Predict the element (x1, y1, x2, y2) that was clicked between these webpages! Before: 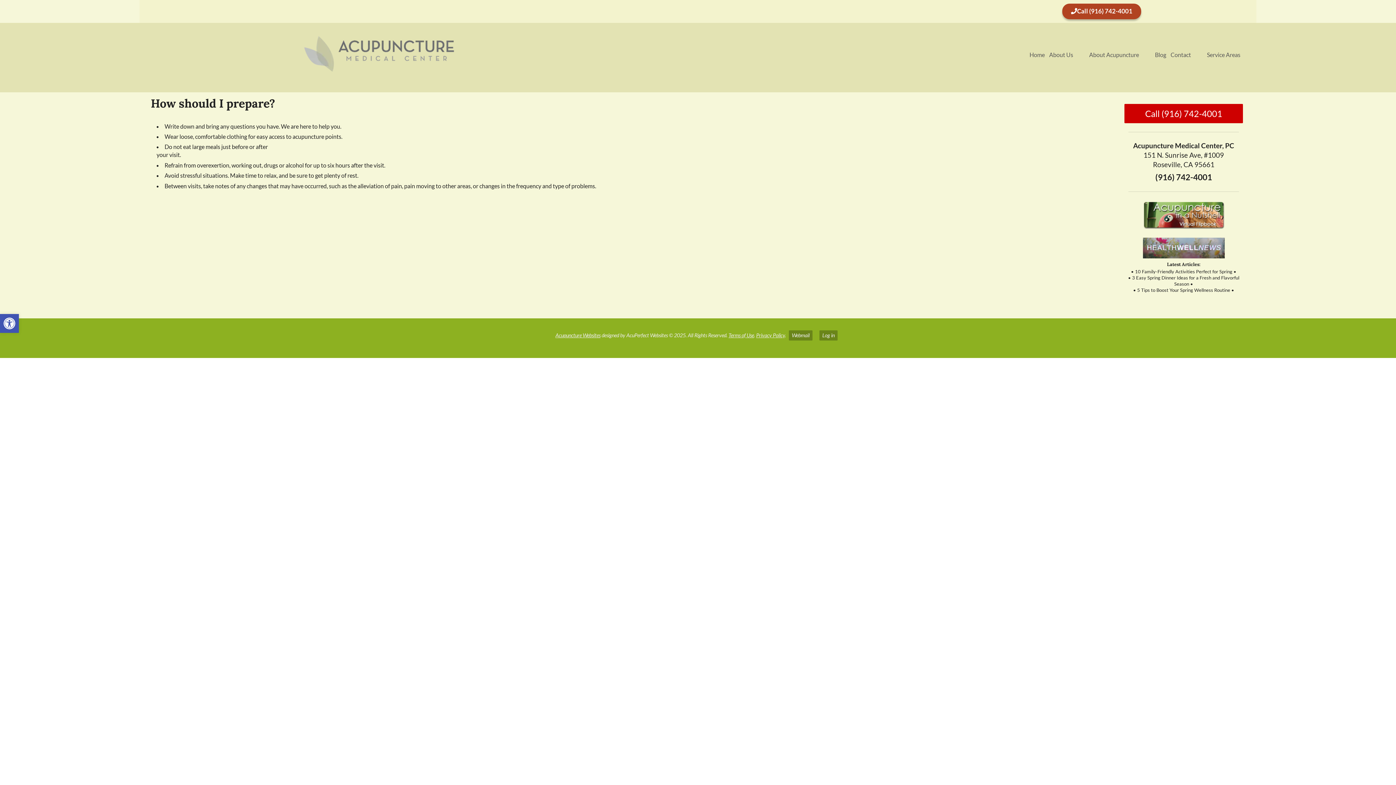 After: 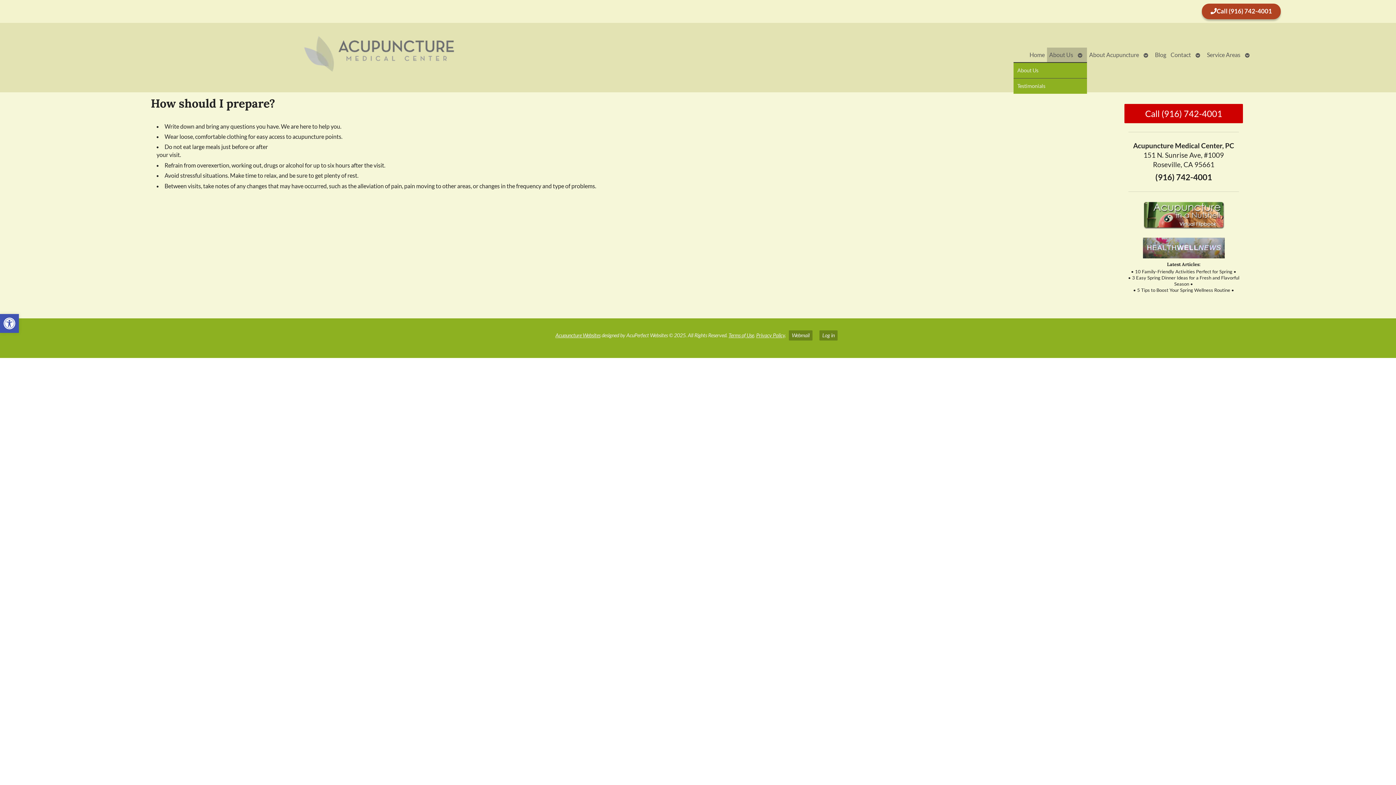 Action: bbox: (1047, 47, 1075, 62) label: About Us